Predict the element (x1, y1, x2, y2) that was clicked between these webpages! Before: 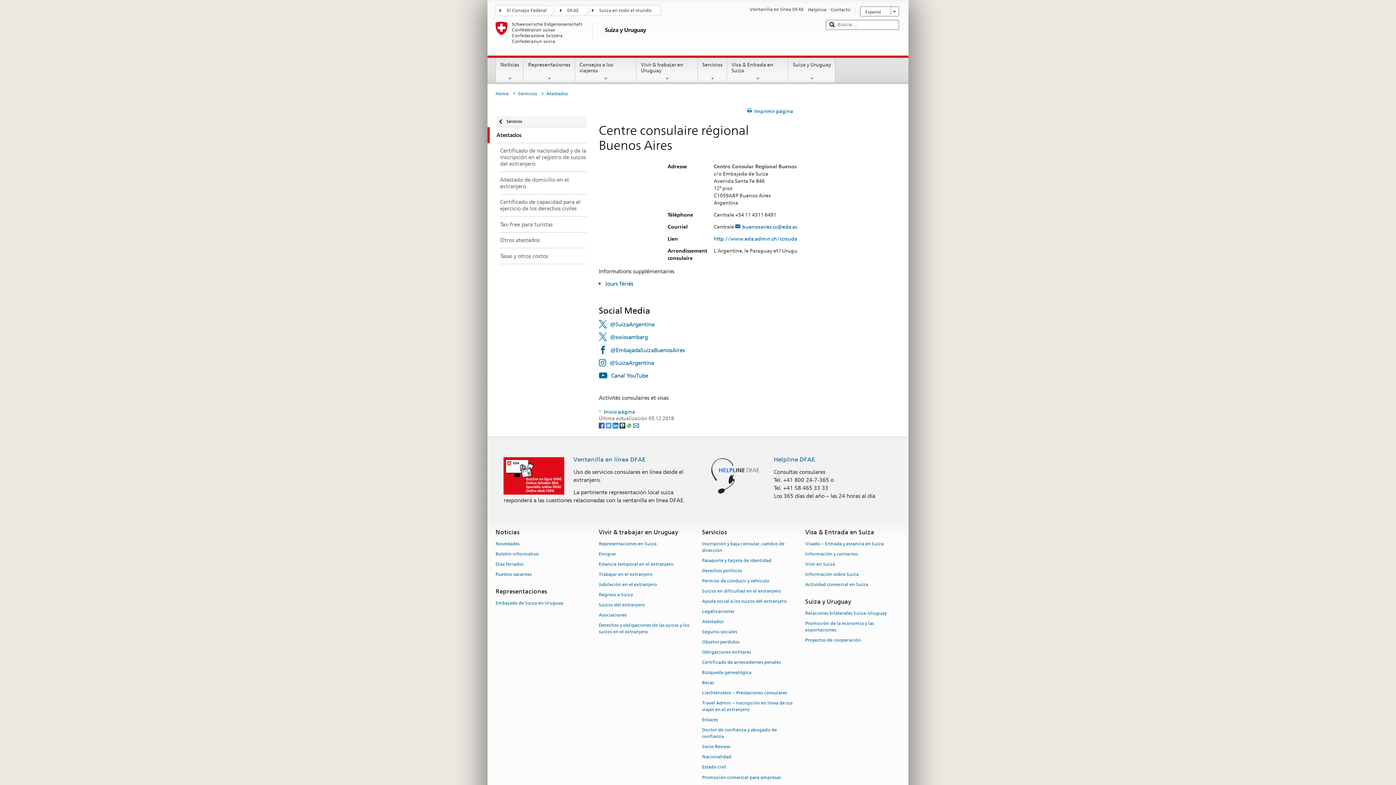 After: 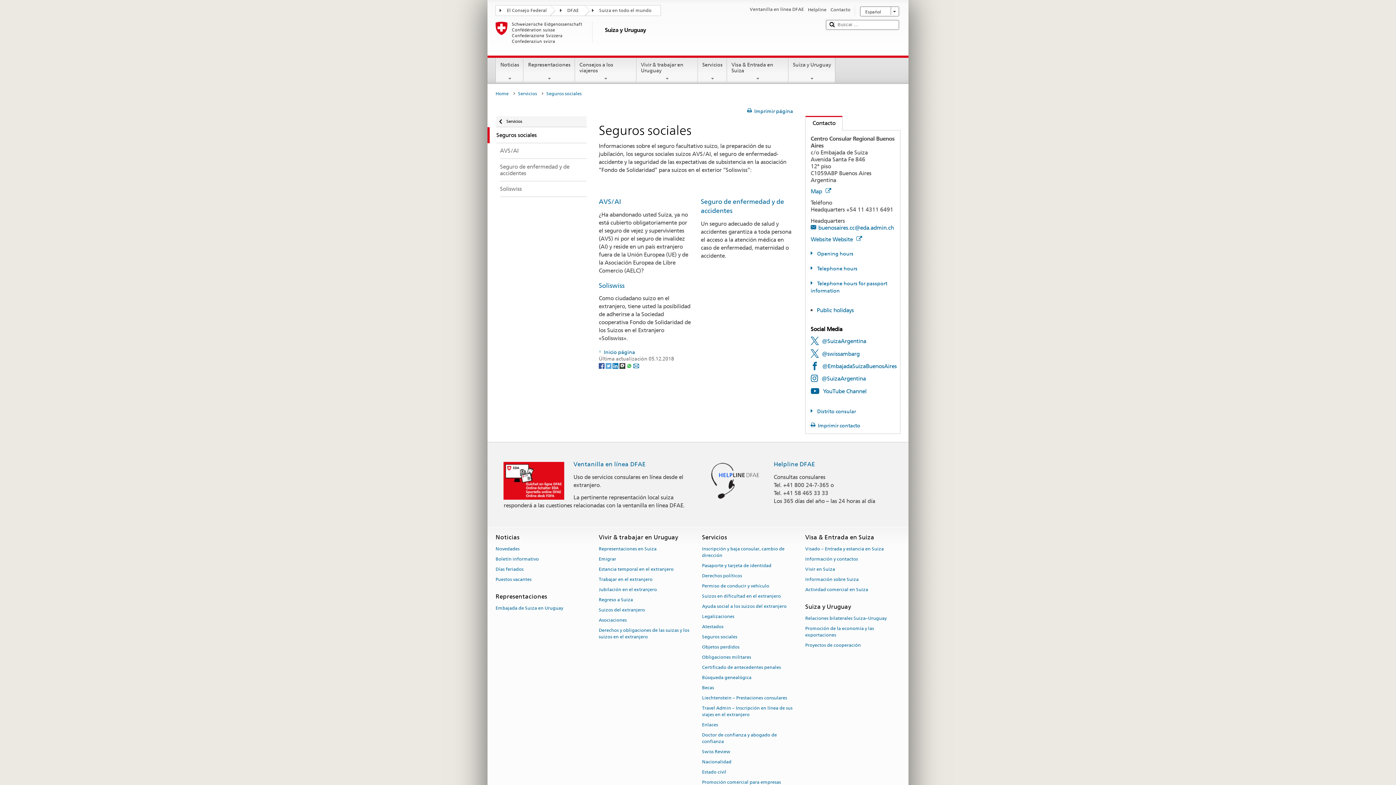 Action: bbox: (702, 627, 737, 637) label: Seguros sociales